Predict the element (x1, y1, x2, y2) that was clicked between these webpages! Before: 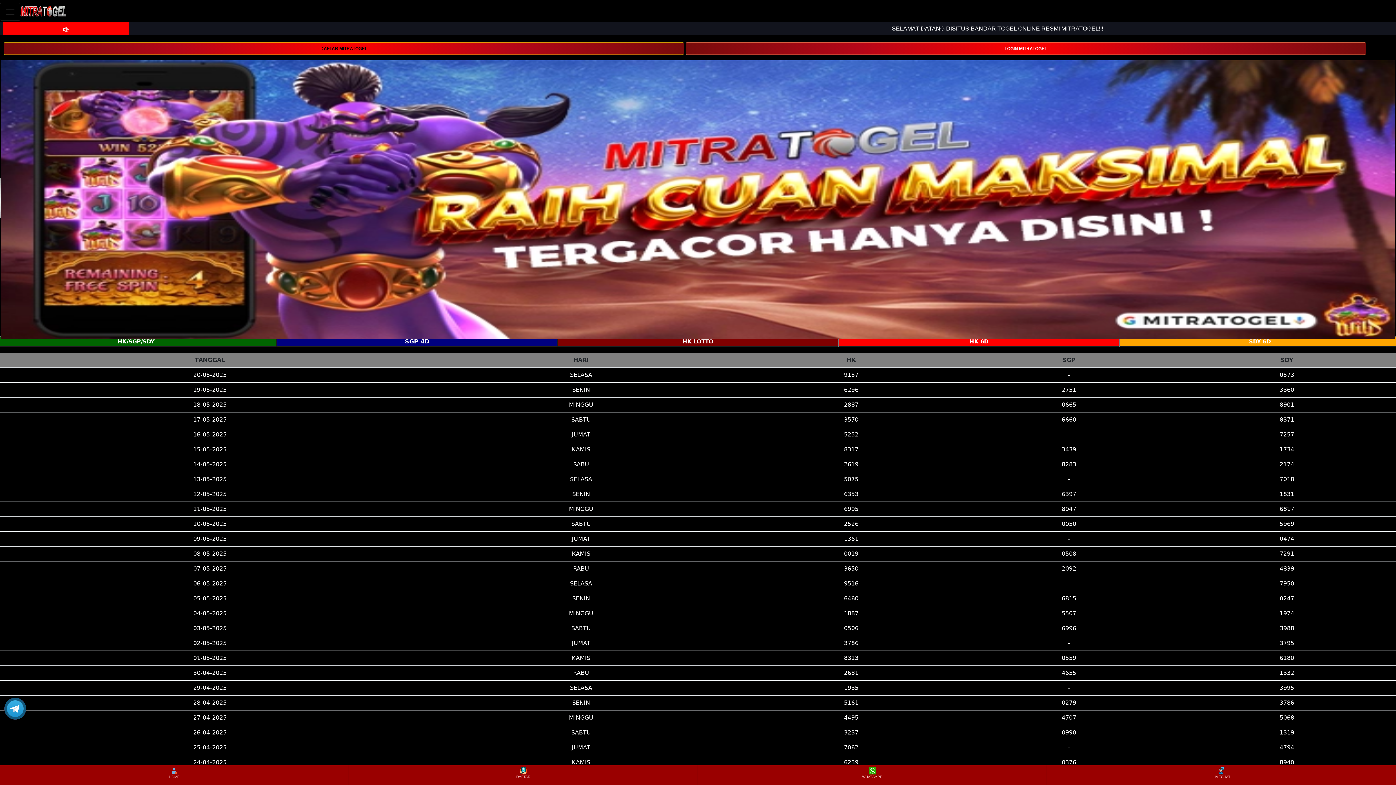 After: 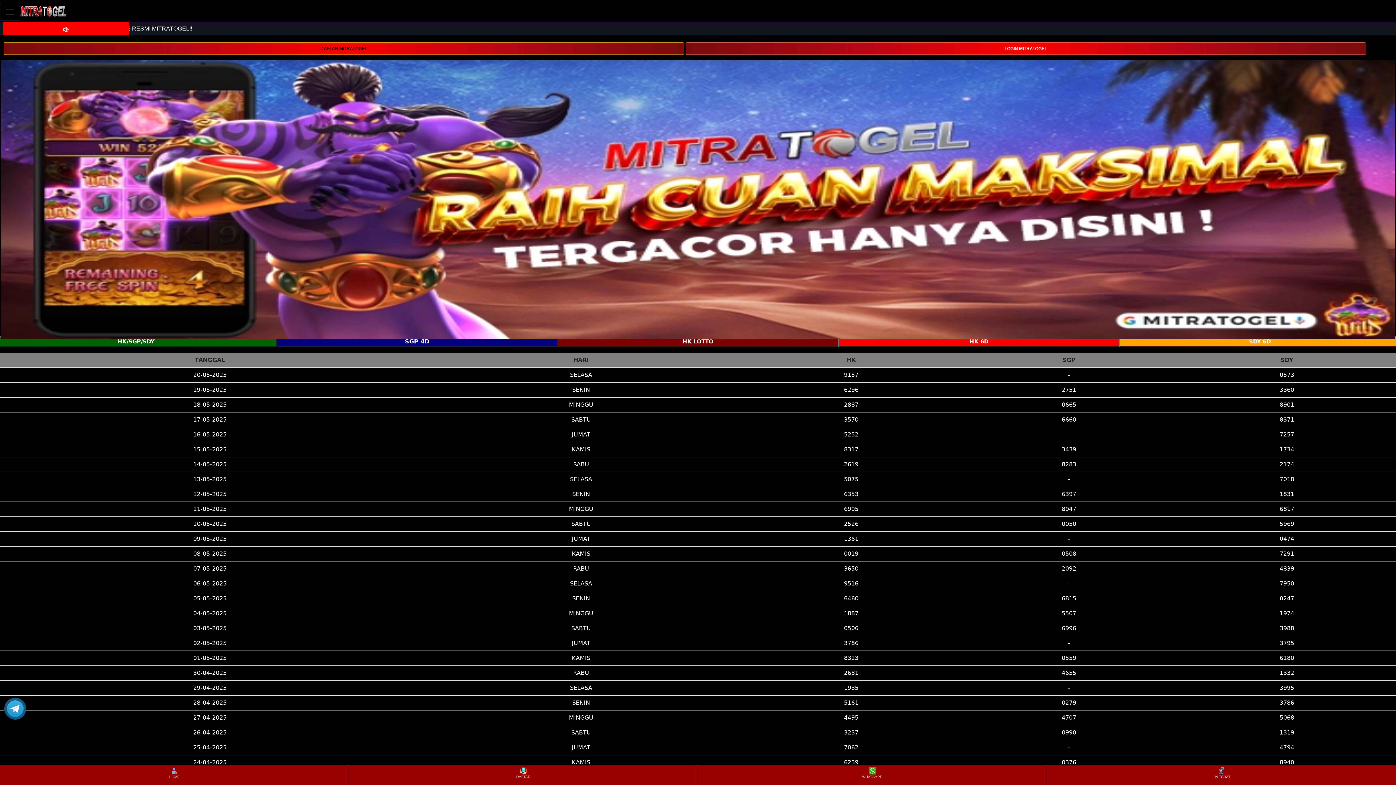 Action: label: LIVECHAT bbox: (1048, 766, 1395, 784)